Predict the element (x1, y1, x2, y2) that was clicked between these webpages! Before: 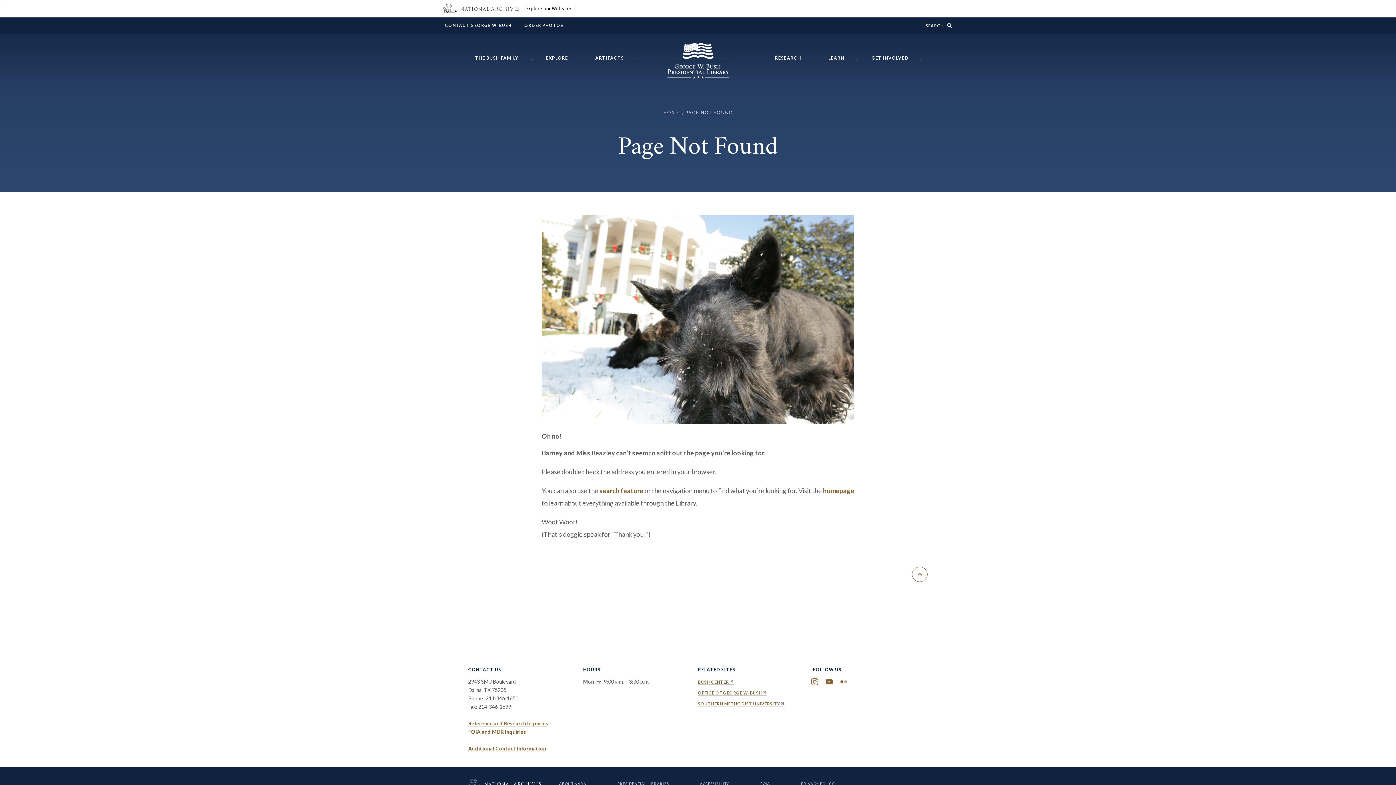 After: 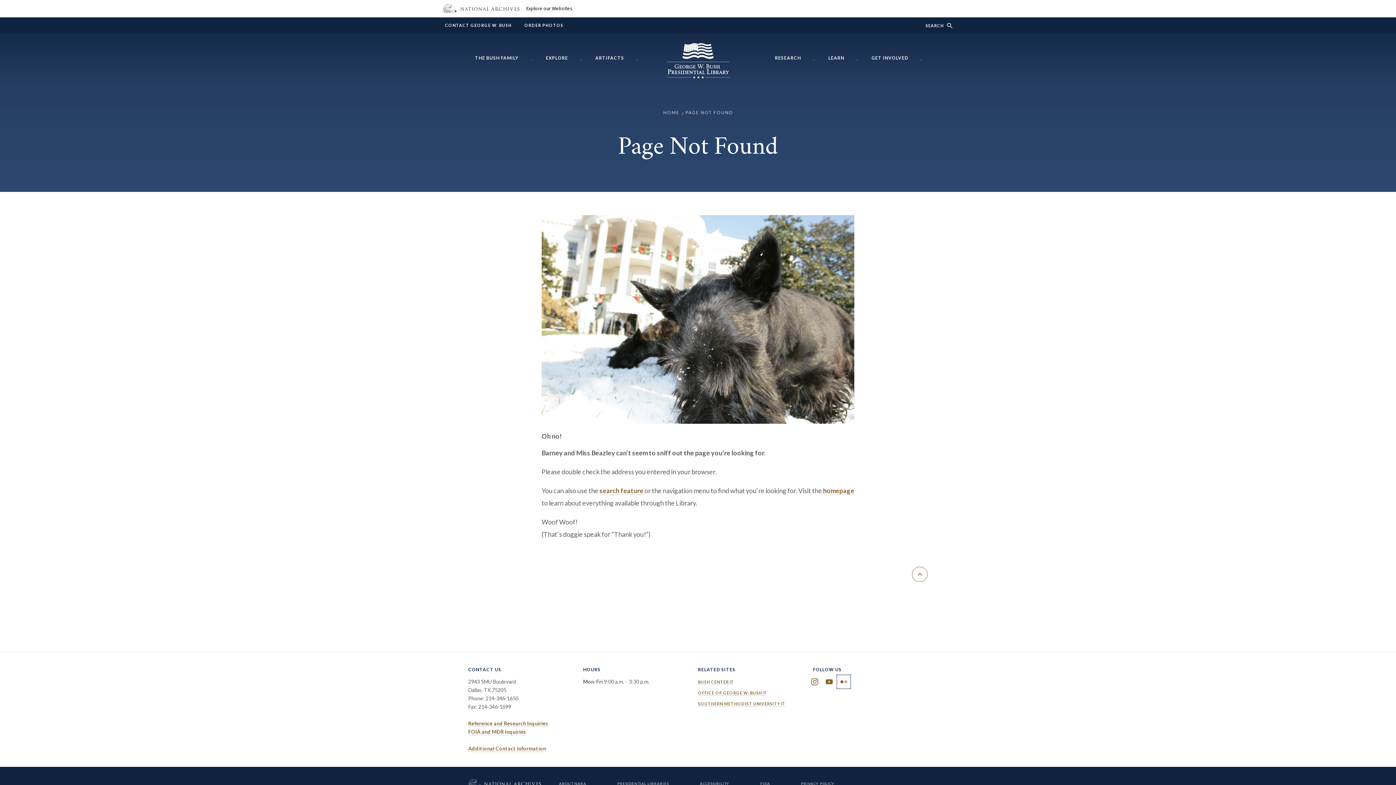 Action: bbox: (840, 678, 847, 685) label: Flickr